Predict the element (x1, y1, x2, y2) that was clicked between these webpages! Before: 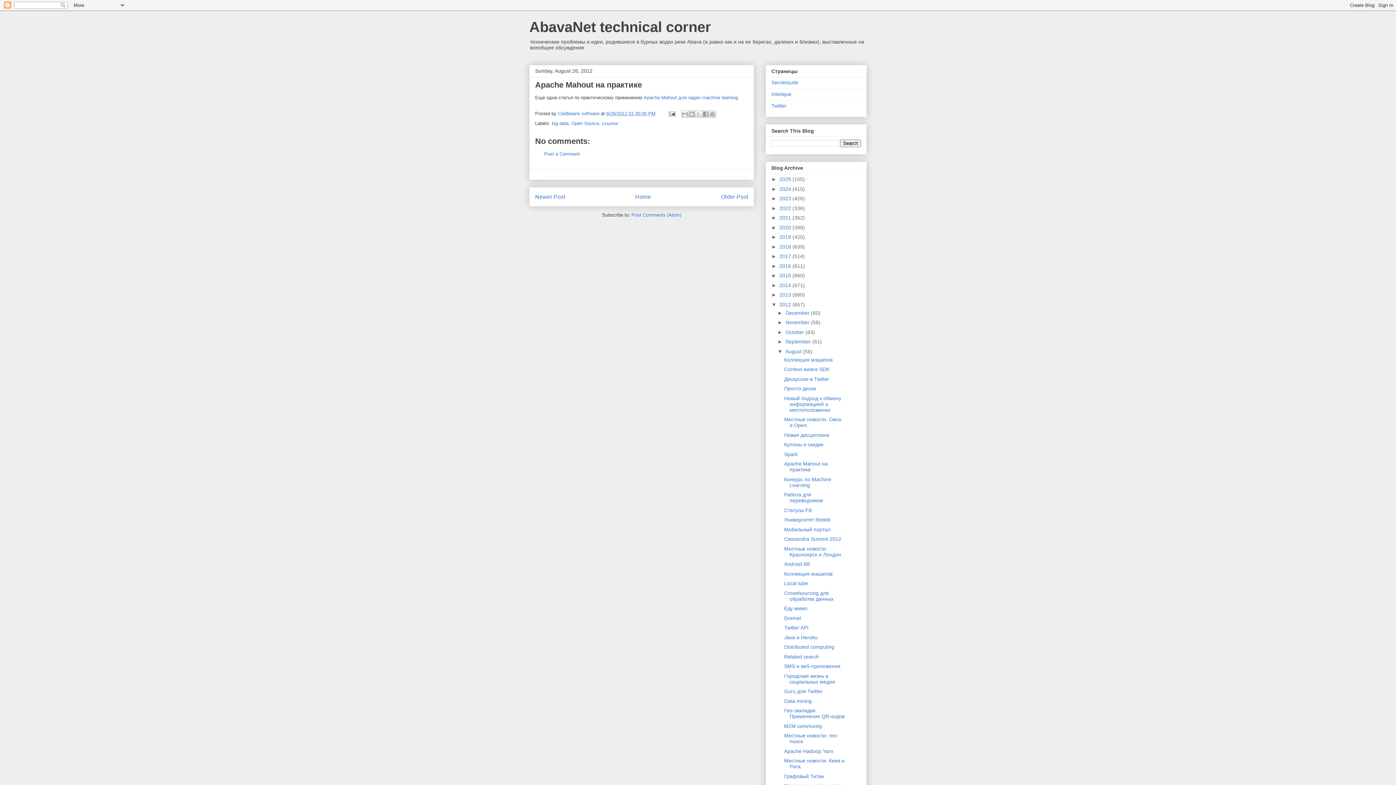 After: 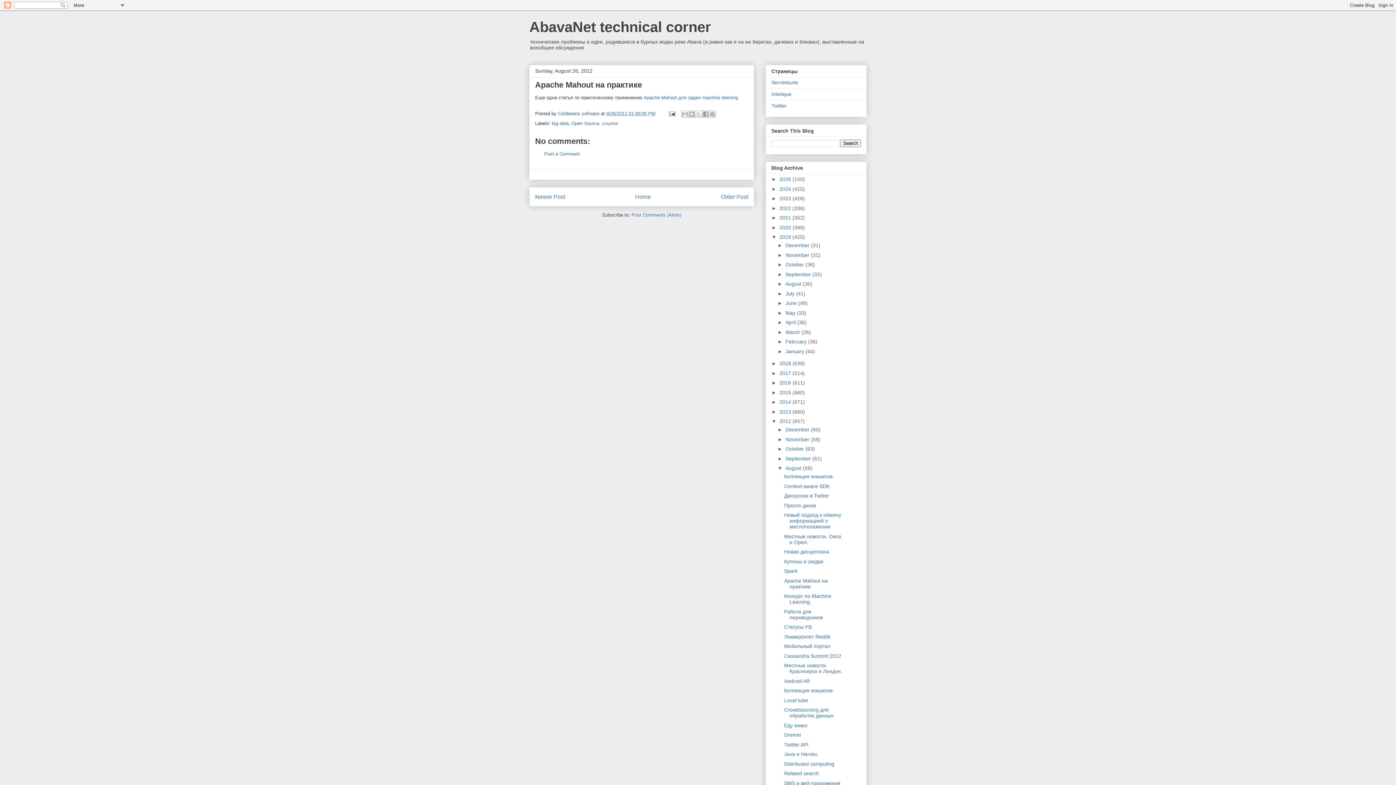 Action: label: ►   bbox: (771, 234, 779, 240)